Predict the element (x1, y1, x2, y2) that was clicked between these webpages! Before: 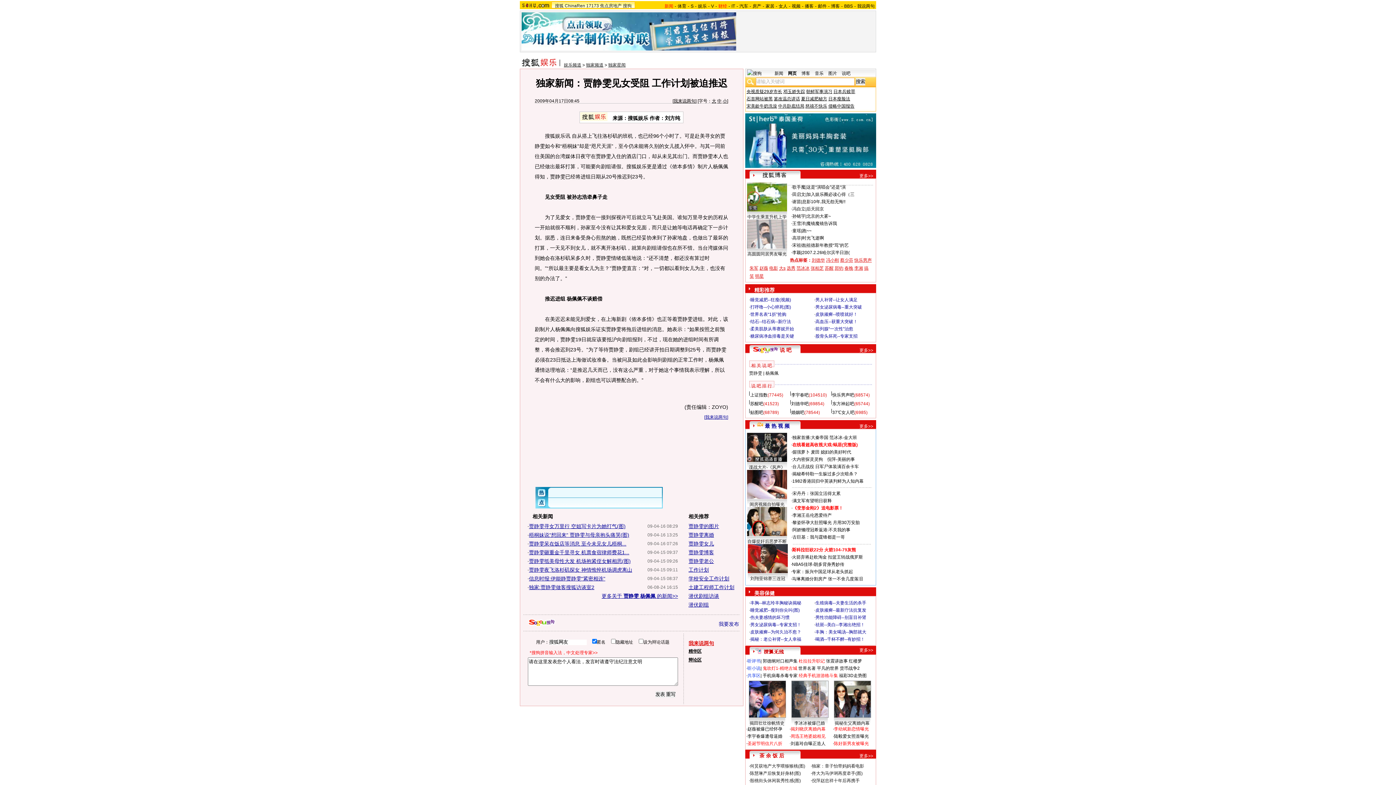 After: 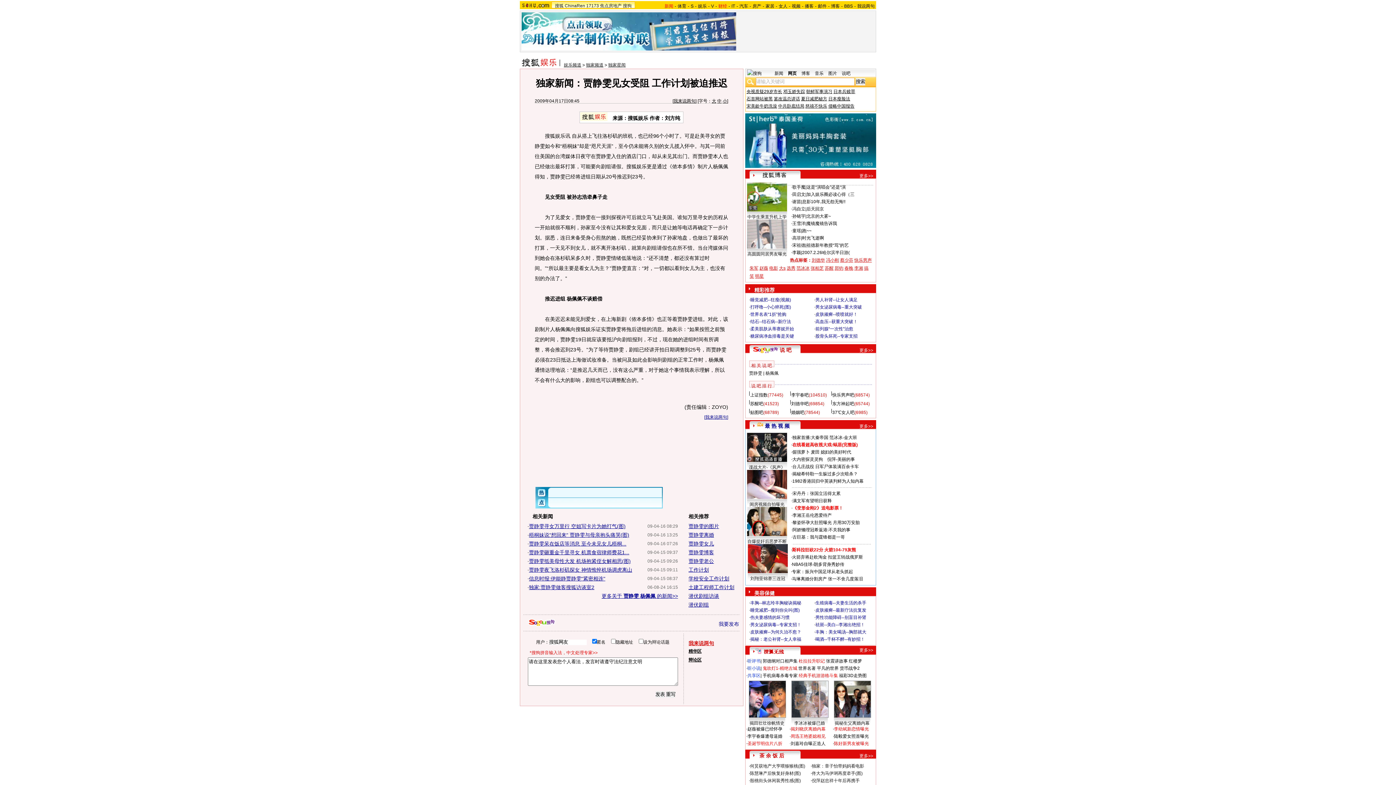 Action: label: 李湘王岳伦恩爱待产 bbox: (792, 513, 832, 518)